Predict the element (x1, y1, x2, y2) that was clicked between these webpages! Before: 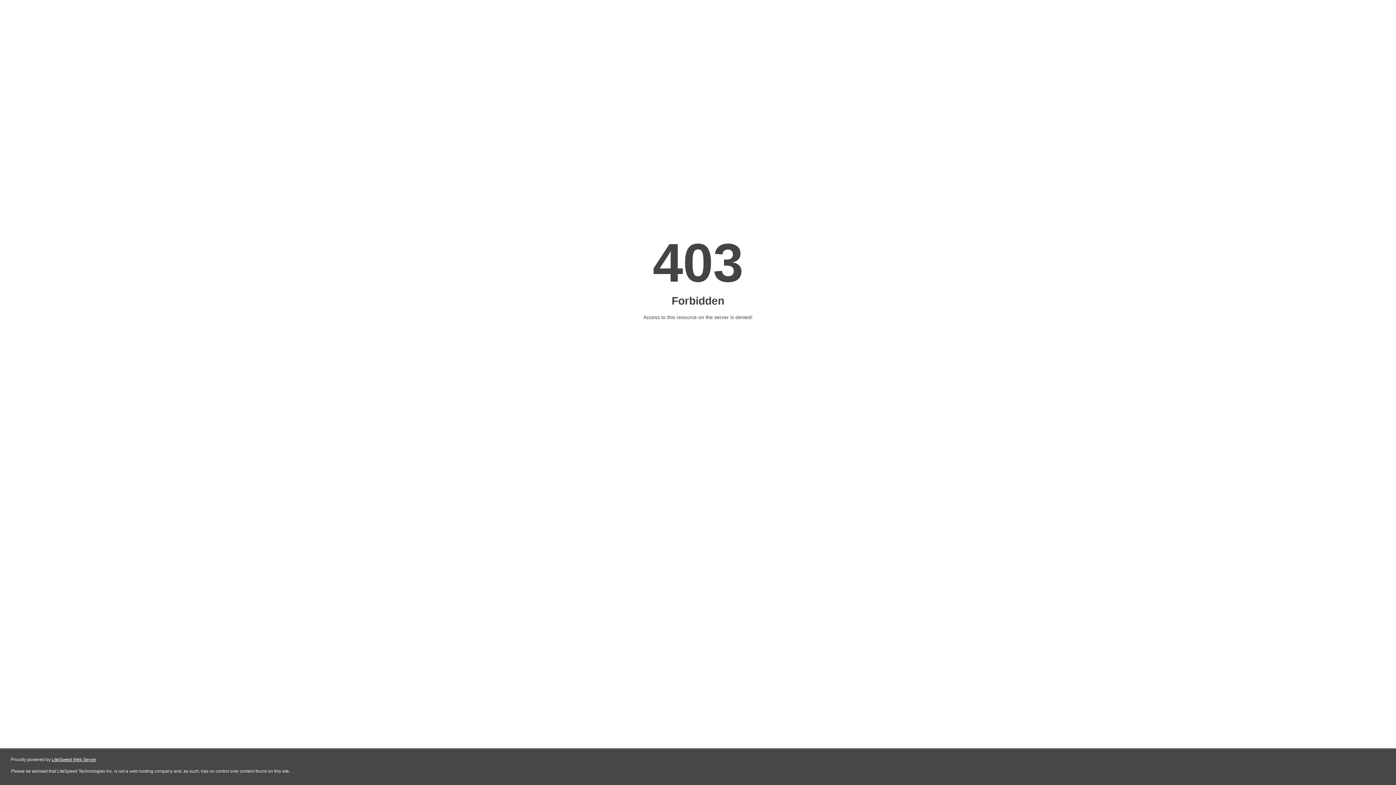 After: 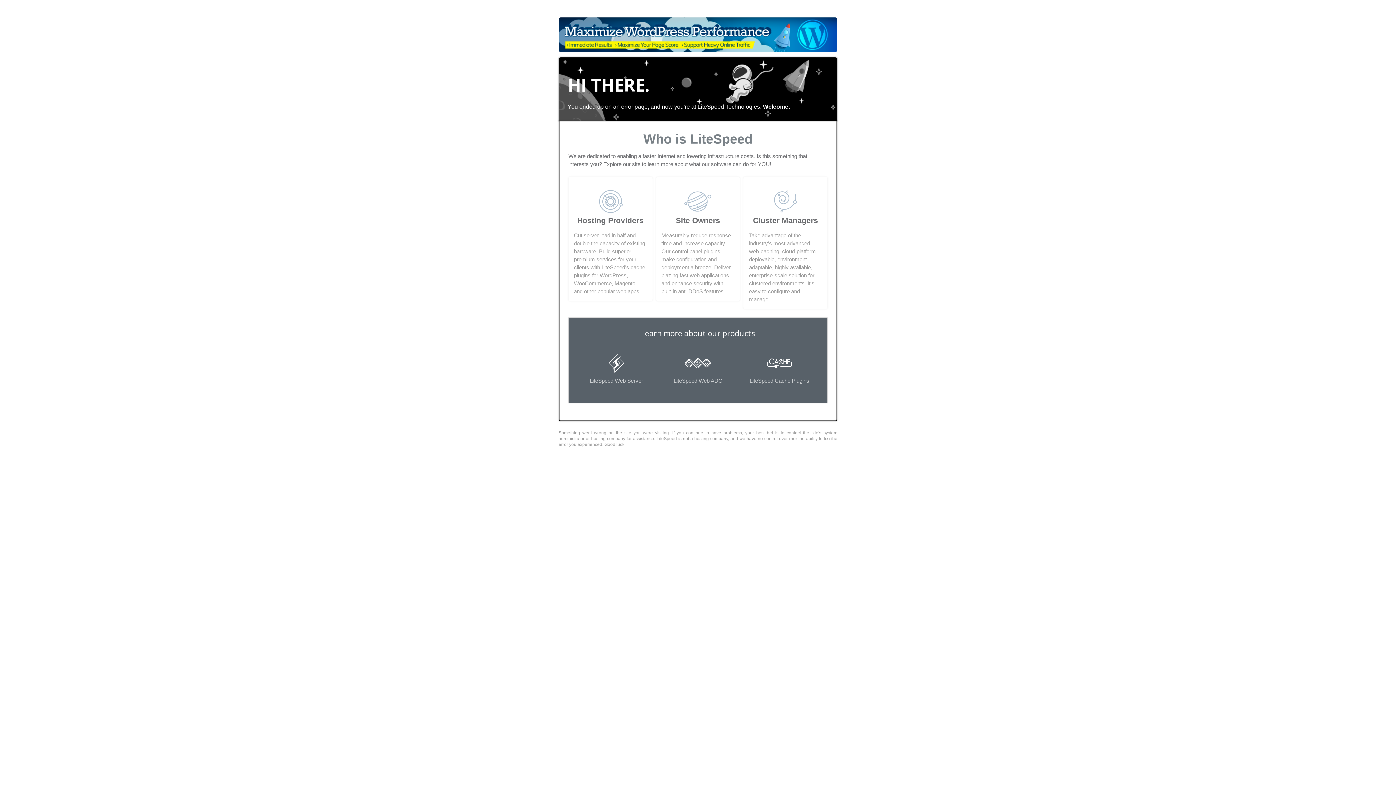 Action: label: LiteSpeed Web Server bbox: (51, 757, 96, 762)